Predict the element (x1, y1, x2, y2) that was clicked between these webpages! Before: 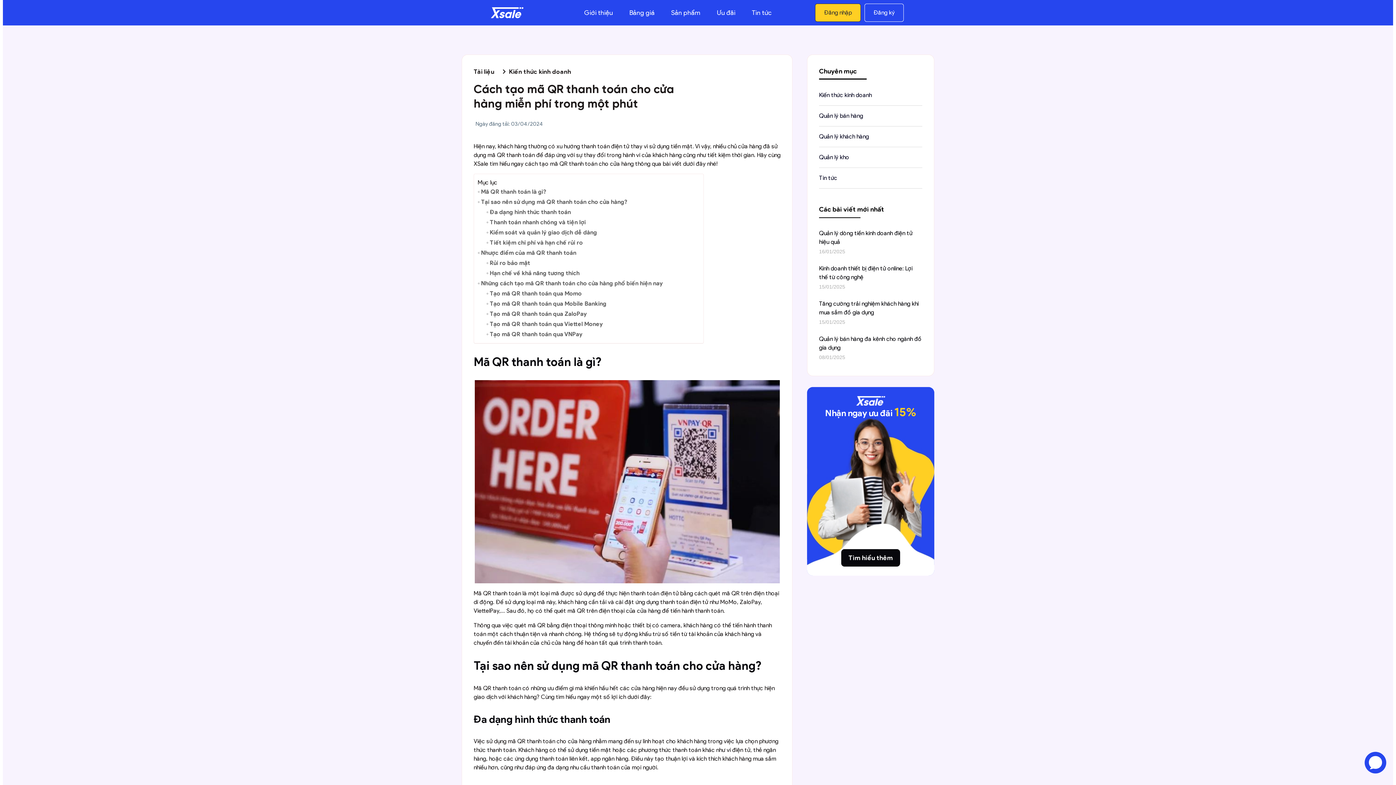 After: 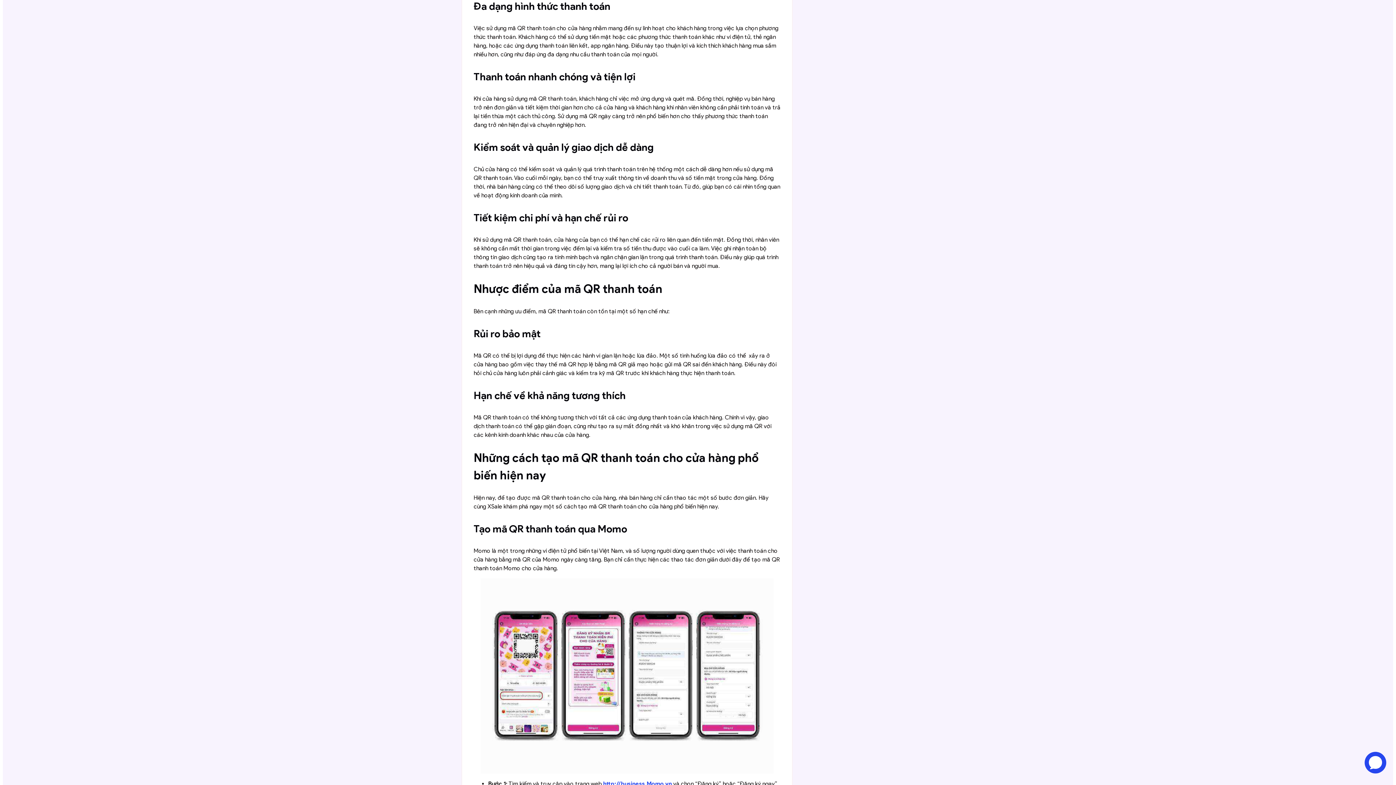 Action: label: Đa dạng hình thức thanh toán bbox: (486, 207, 570, 217)